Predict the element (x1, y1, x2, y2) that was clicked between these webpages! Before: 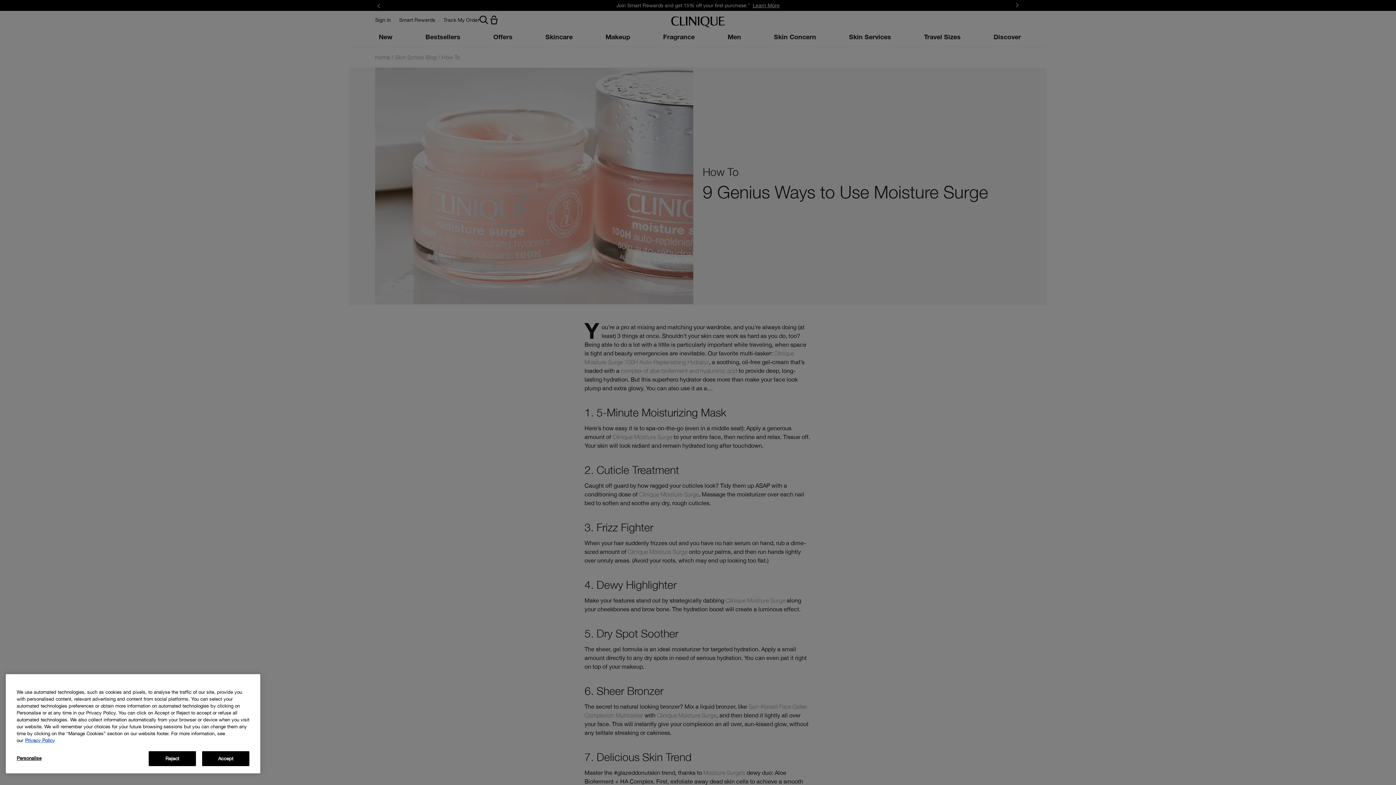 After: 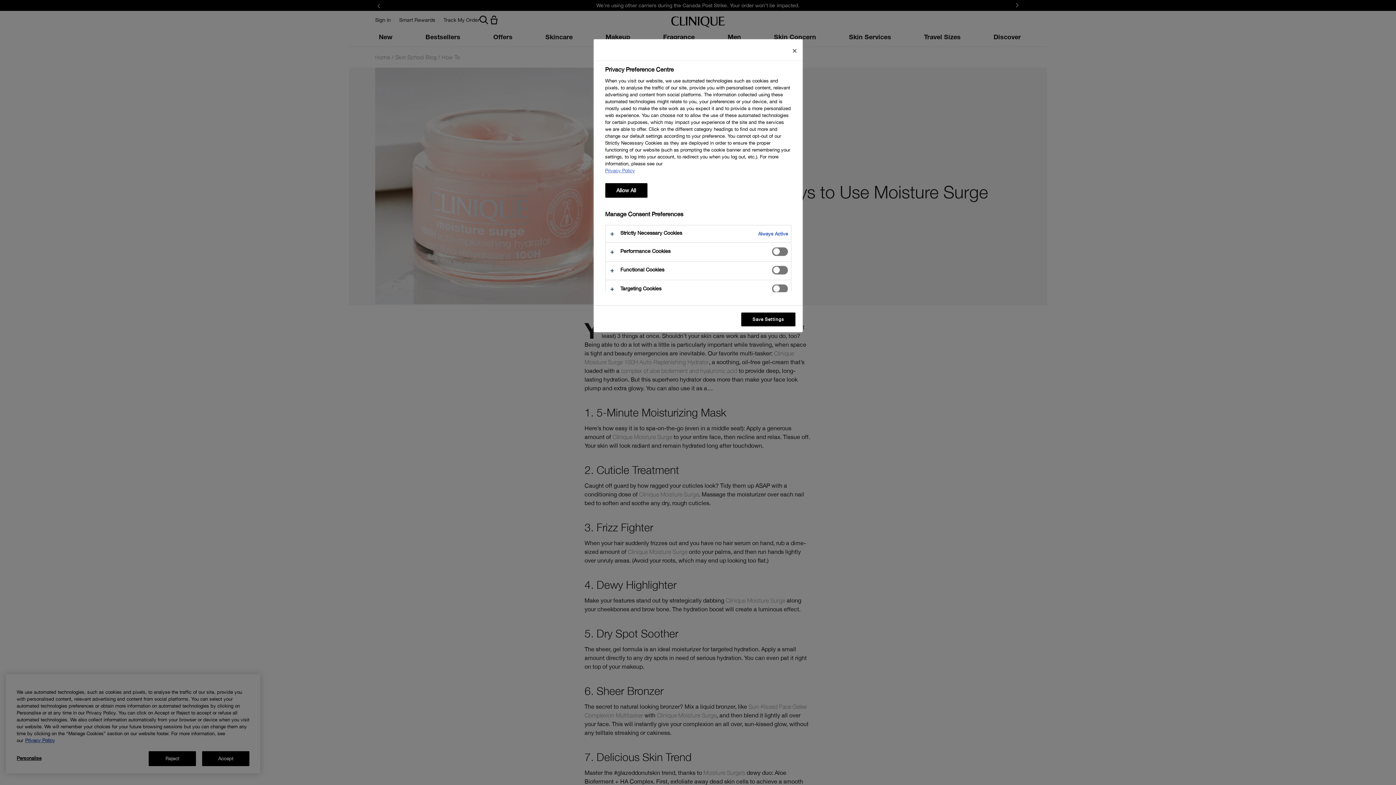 Action: label: Personalise bbox: (16, 751, 80, 765)